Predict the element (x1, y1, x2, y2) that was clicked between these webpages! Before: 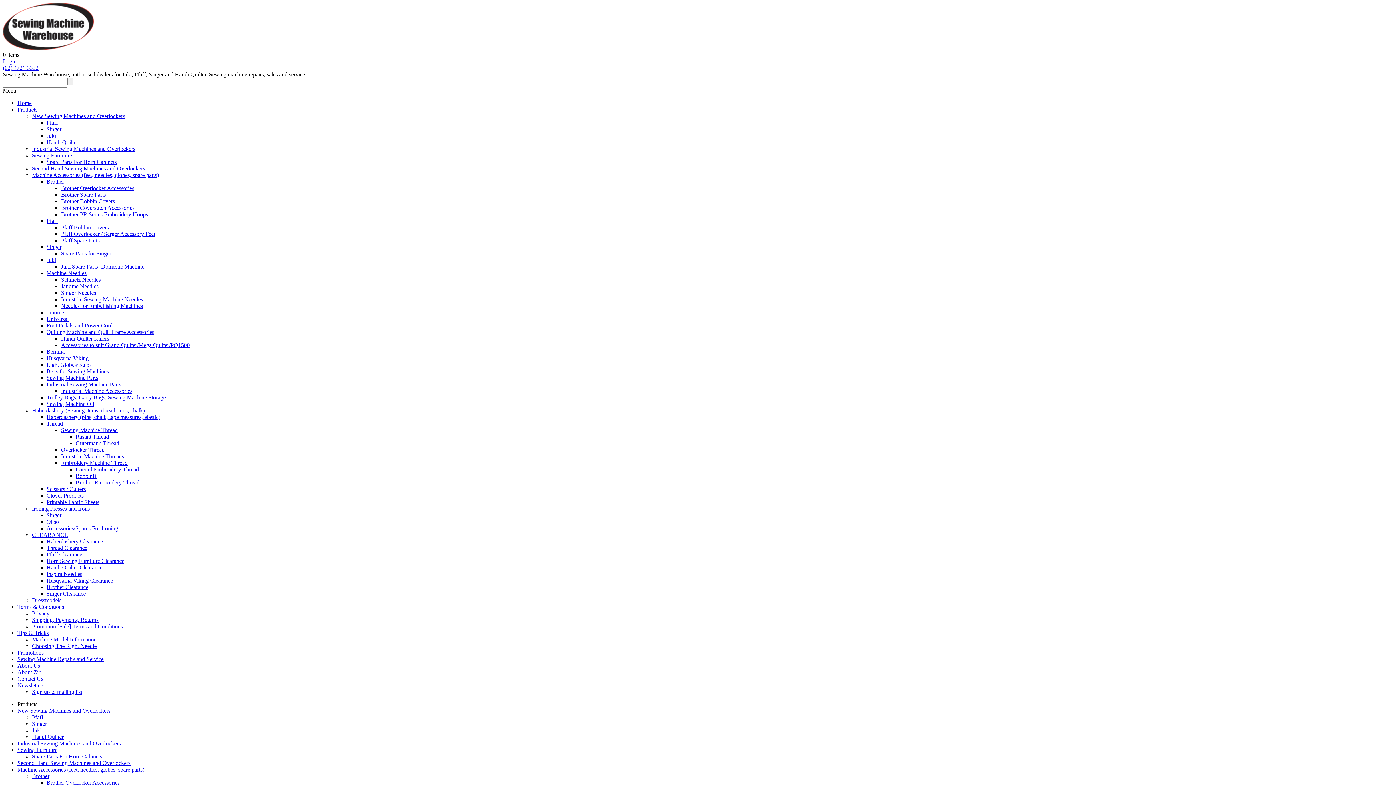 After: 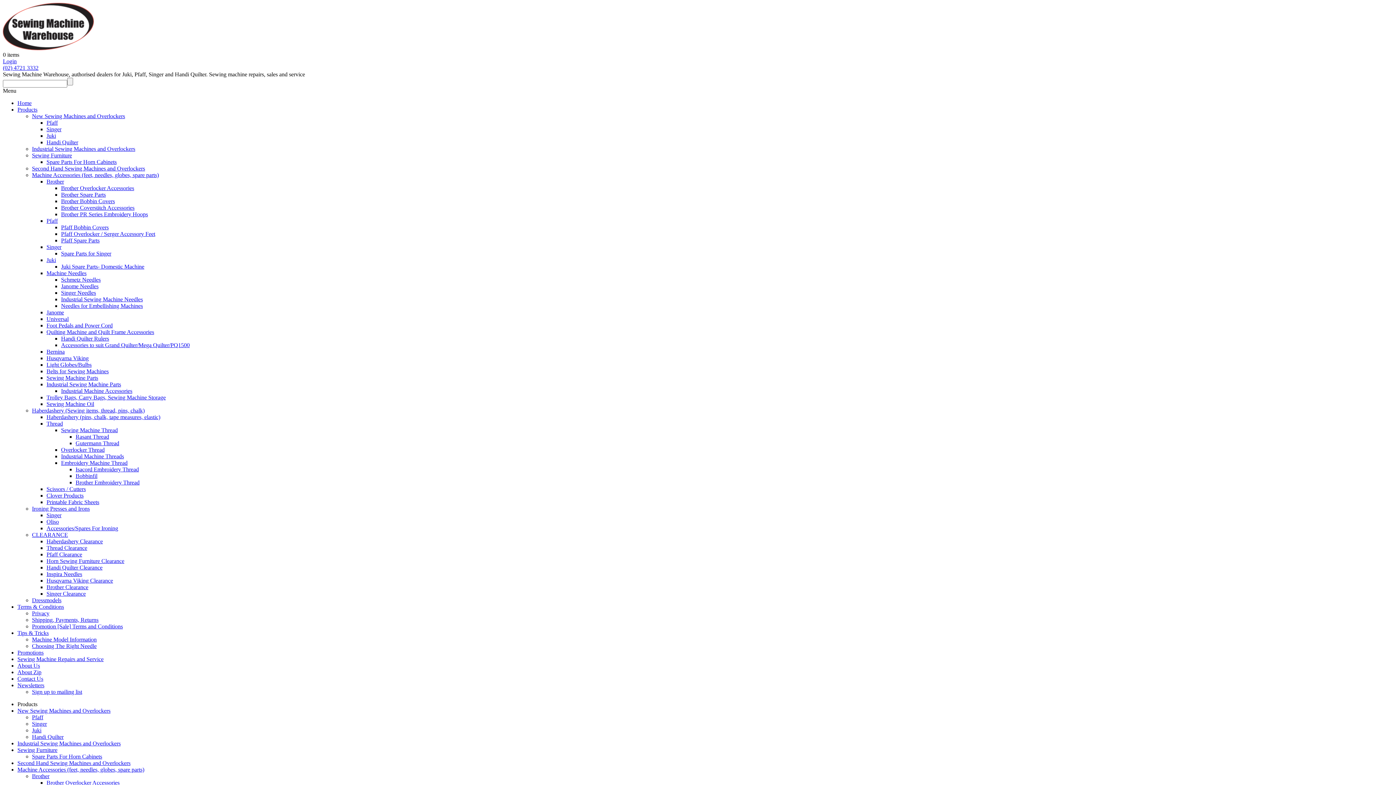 Action: bbox: (46, 374, 98, 381) label: Sewing Machine Parts